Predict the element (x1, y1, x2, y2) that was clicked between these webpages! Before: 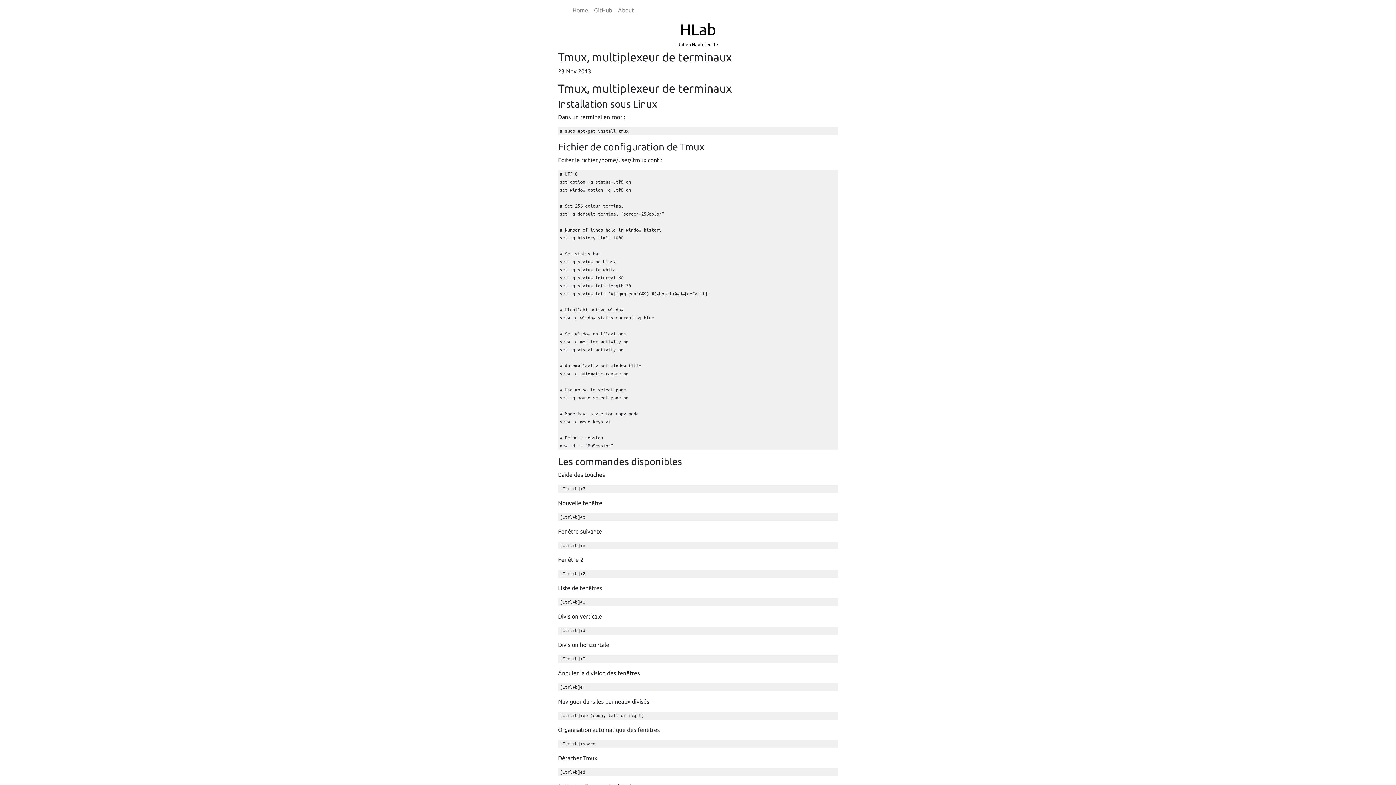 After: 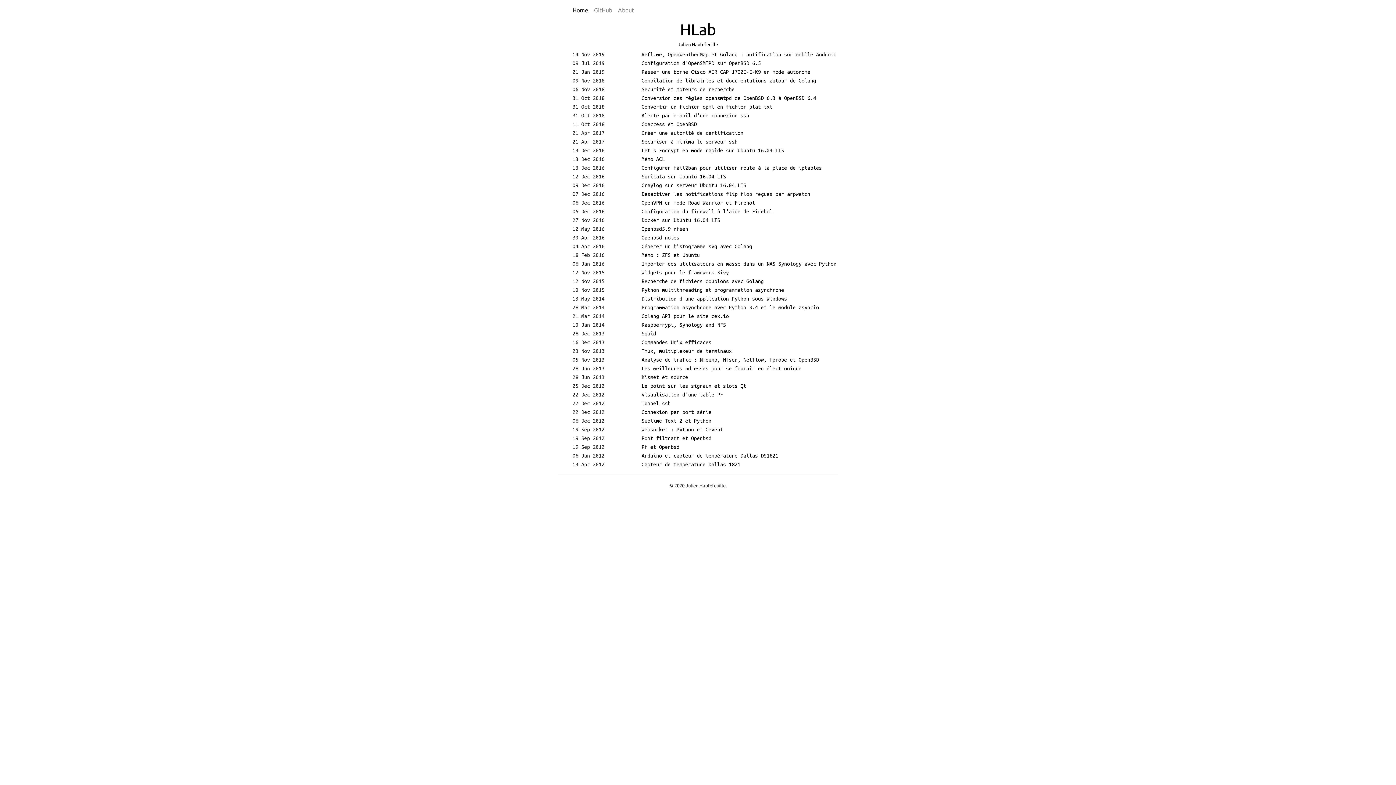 Action: label: HLab bbox: (680, 20, 716, 38)